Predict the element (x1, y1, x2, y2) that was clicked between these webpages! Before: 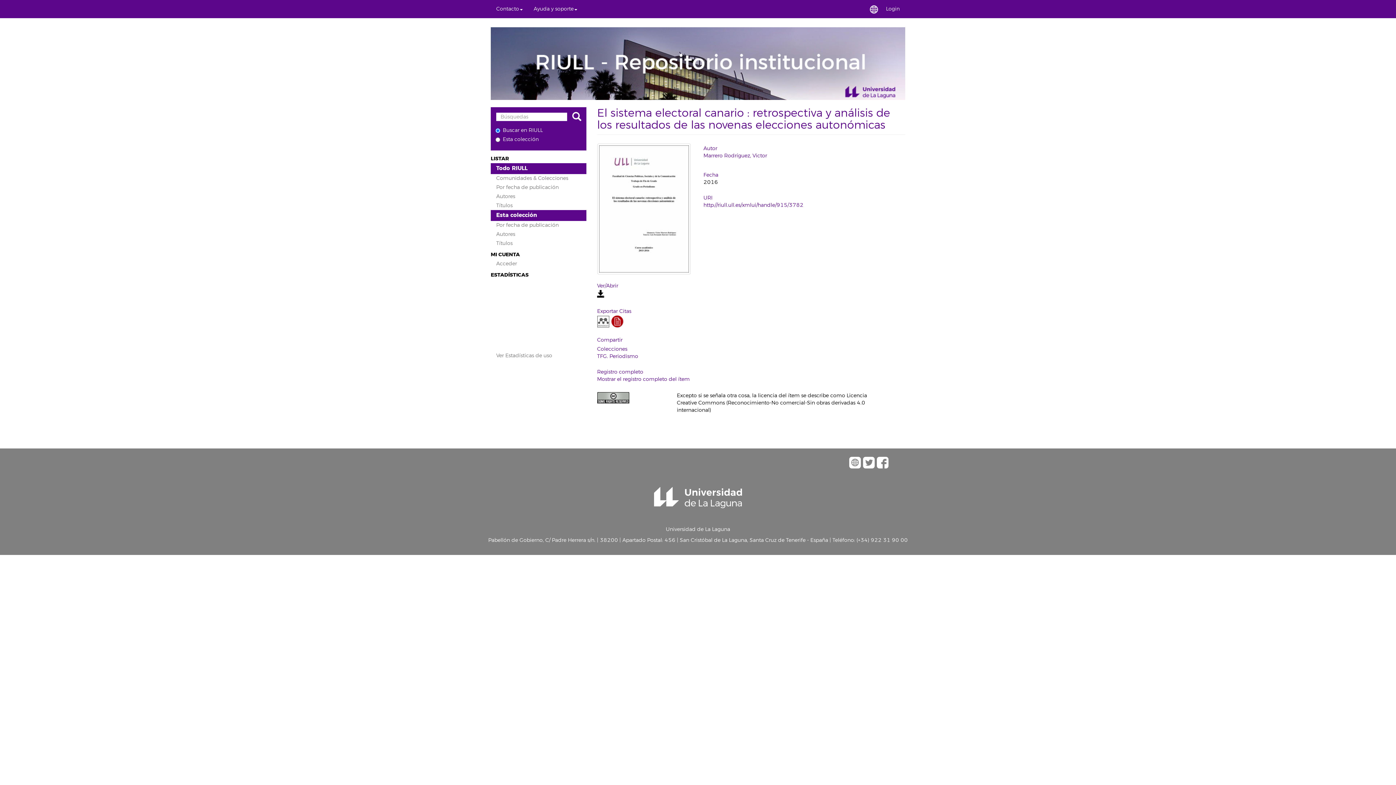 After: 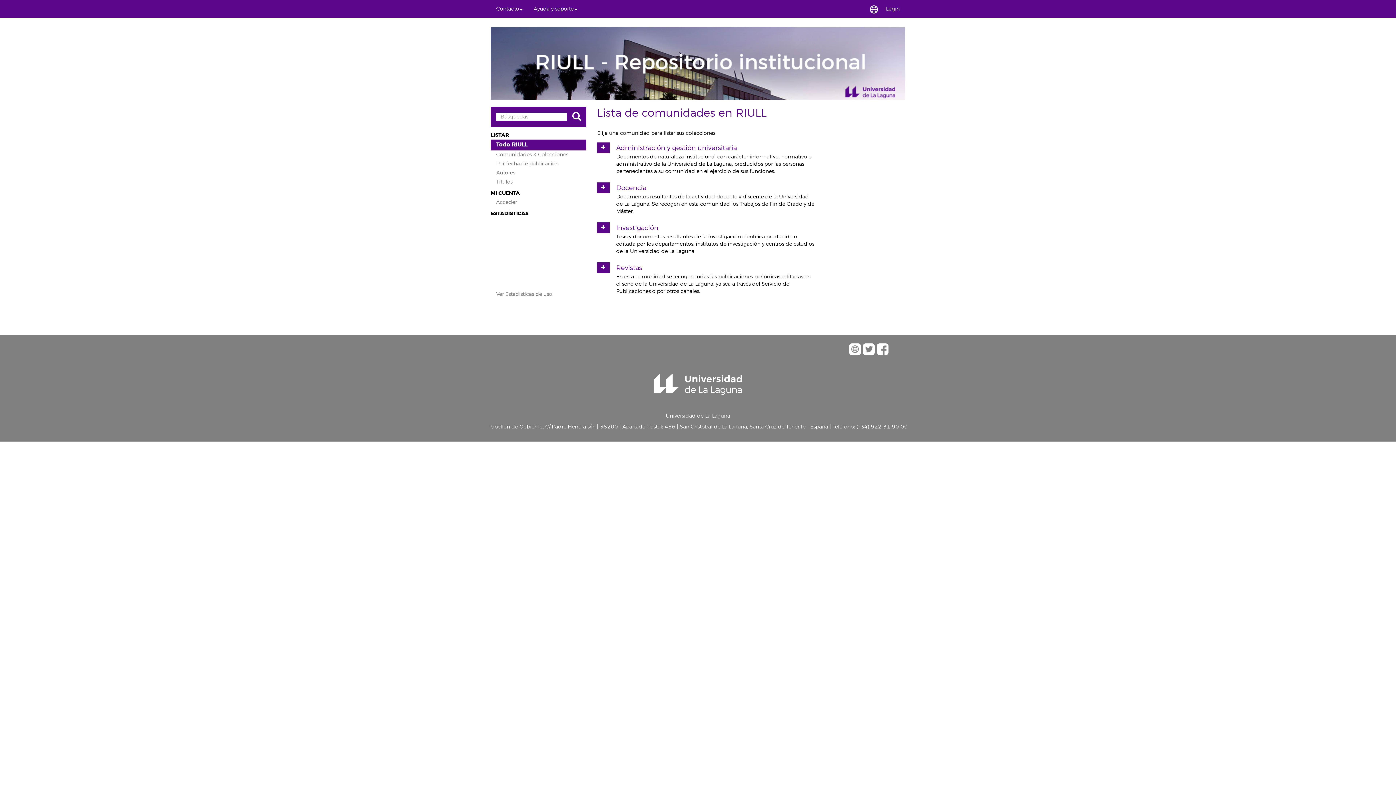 Action: label: Comunidades & Colecciones bbox: (490, 173, 586, 183)